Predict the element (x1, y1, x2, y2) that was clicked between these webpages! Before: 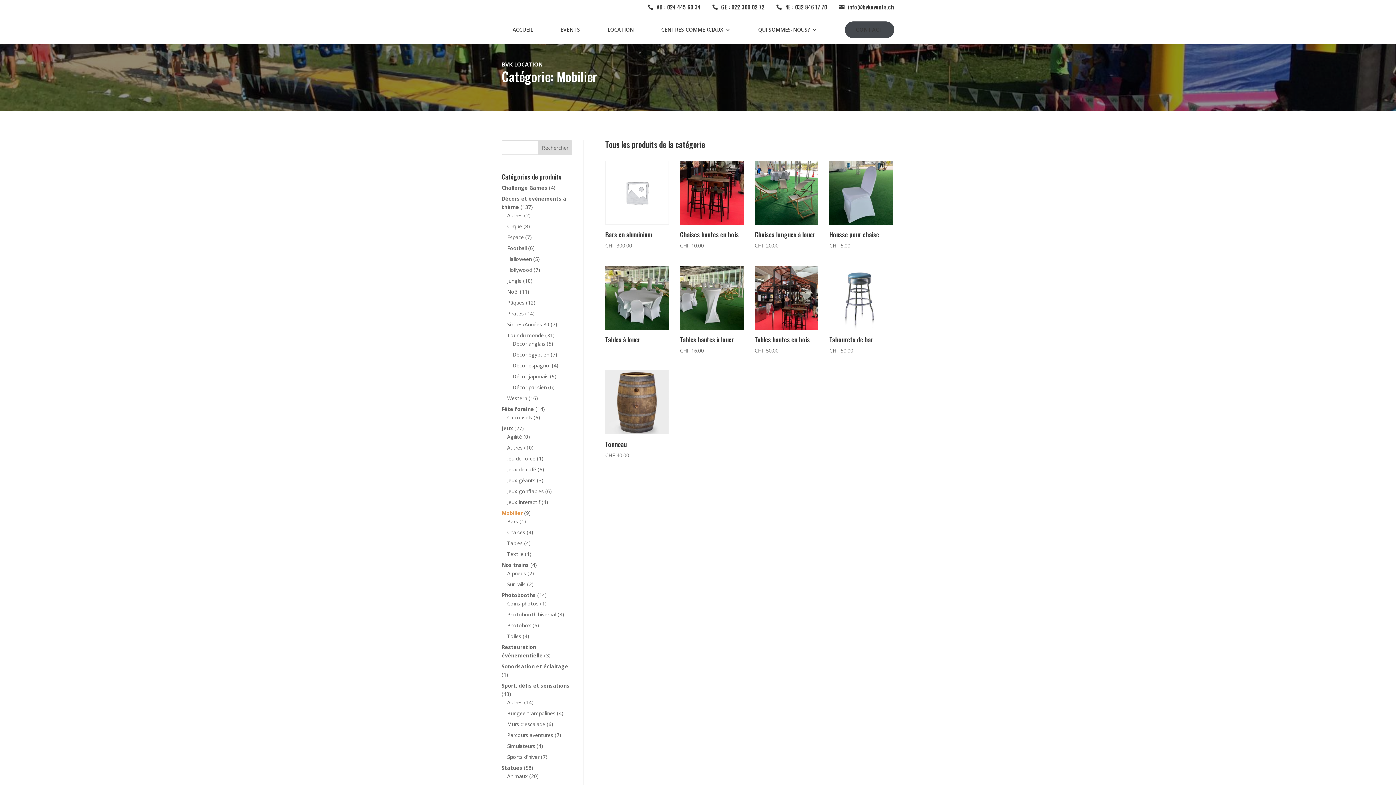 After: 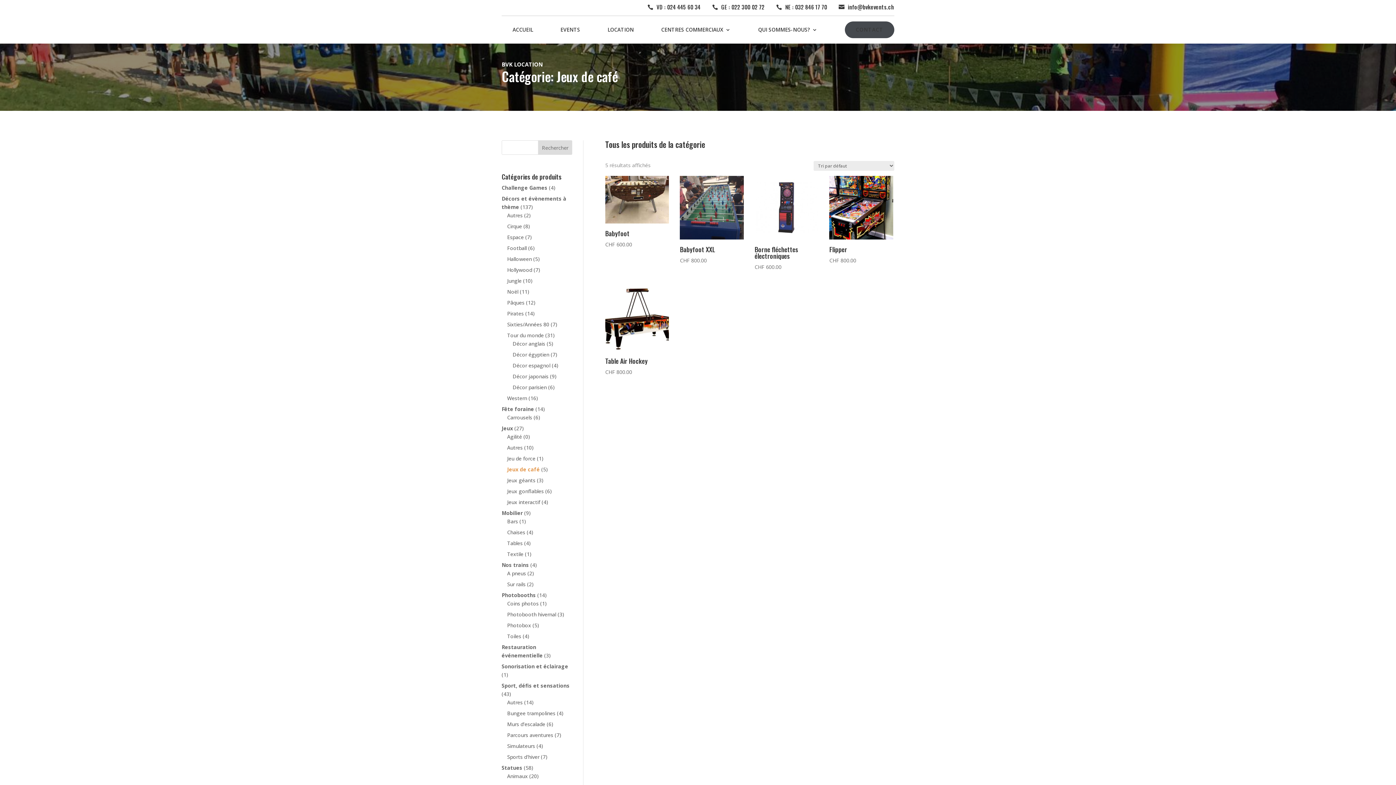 Action: bbox: (507, 466, 536, 473) label: Jeux de café